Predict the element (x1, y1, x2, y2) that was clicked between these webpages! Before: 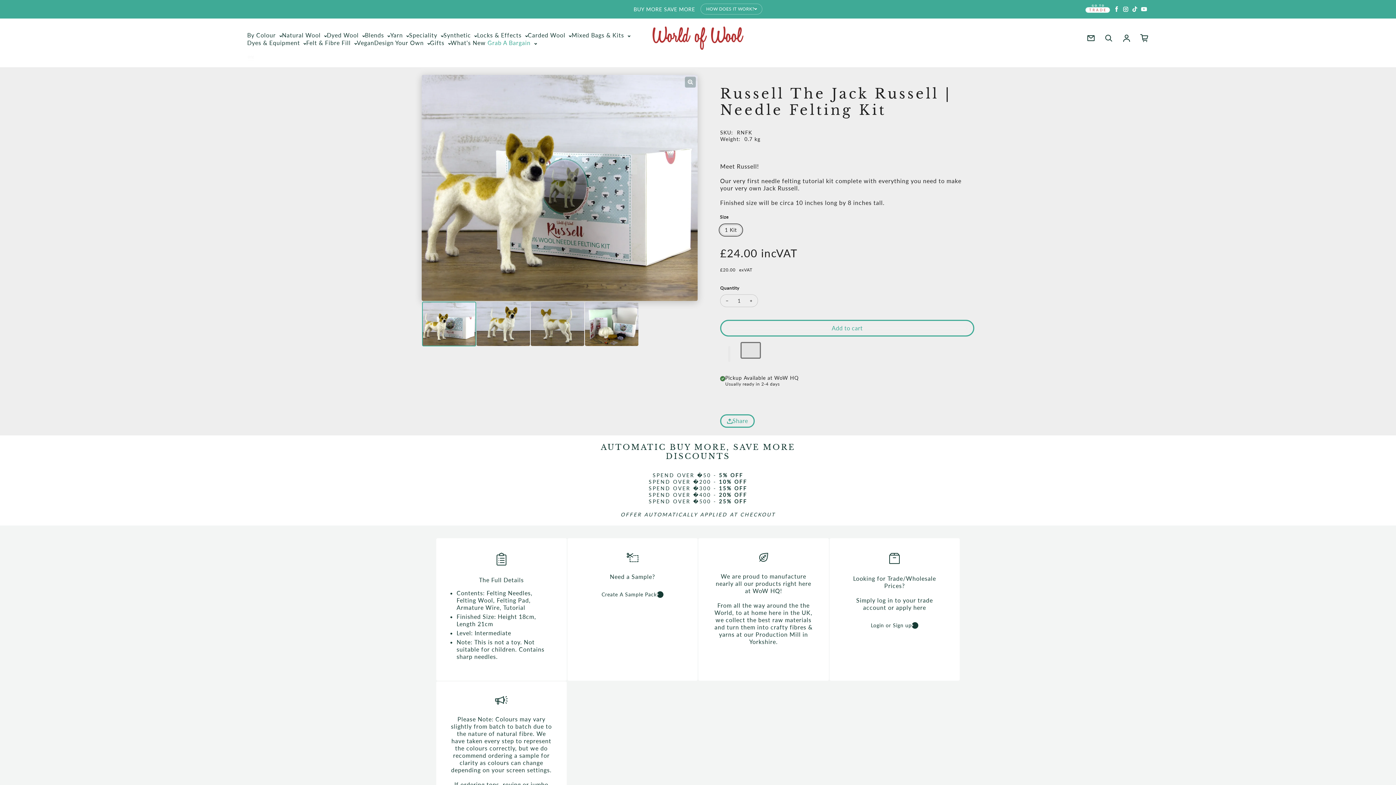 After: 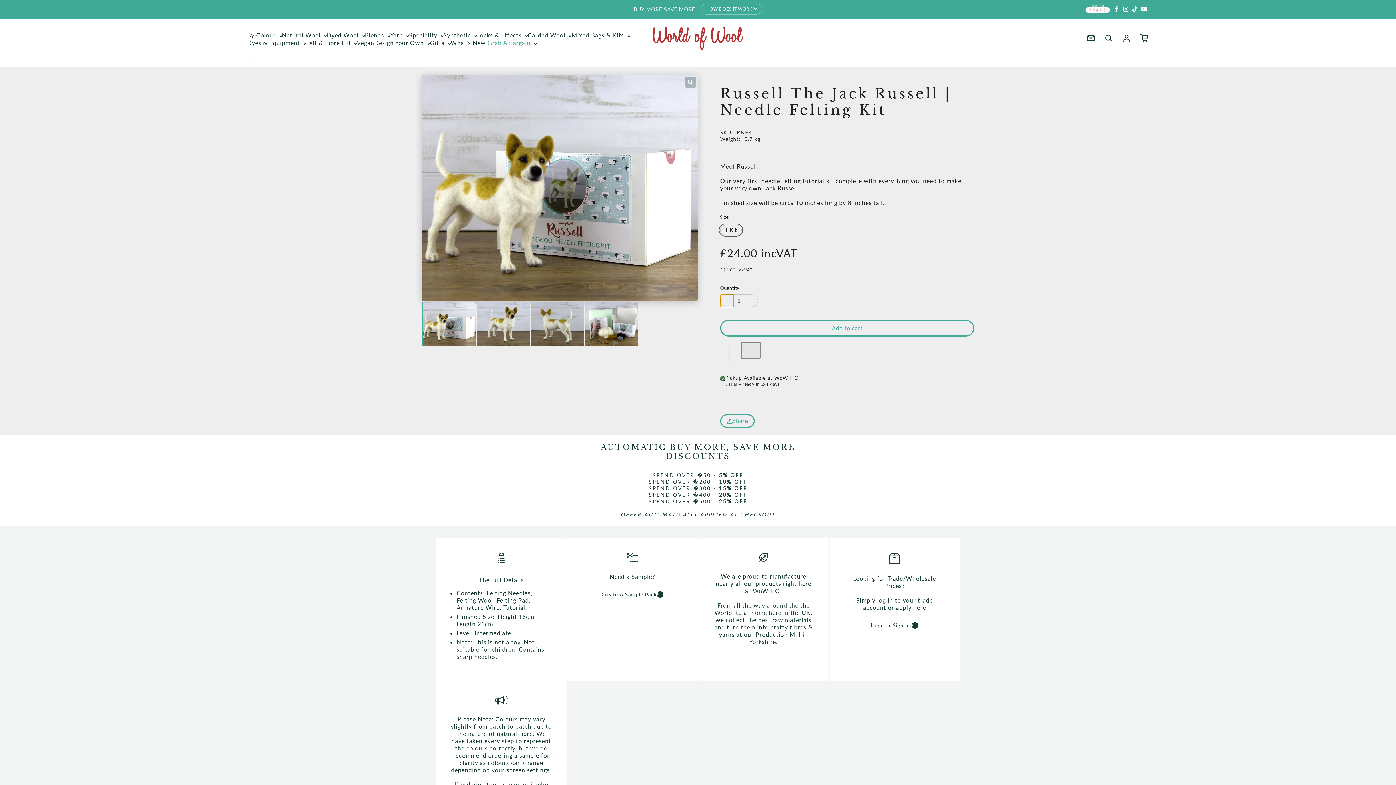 Action: bbox: (720, 294, 733, 307) label: Decrease quantity for Russell The Jack Russell | Needle Felting Kit